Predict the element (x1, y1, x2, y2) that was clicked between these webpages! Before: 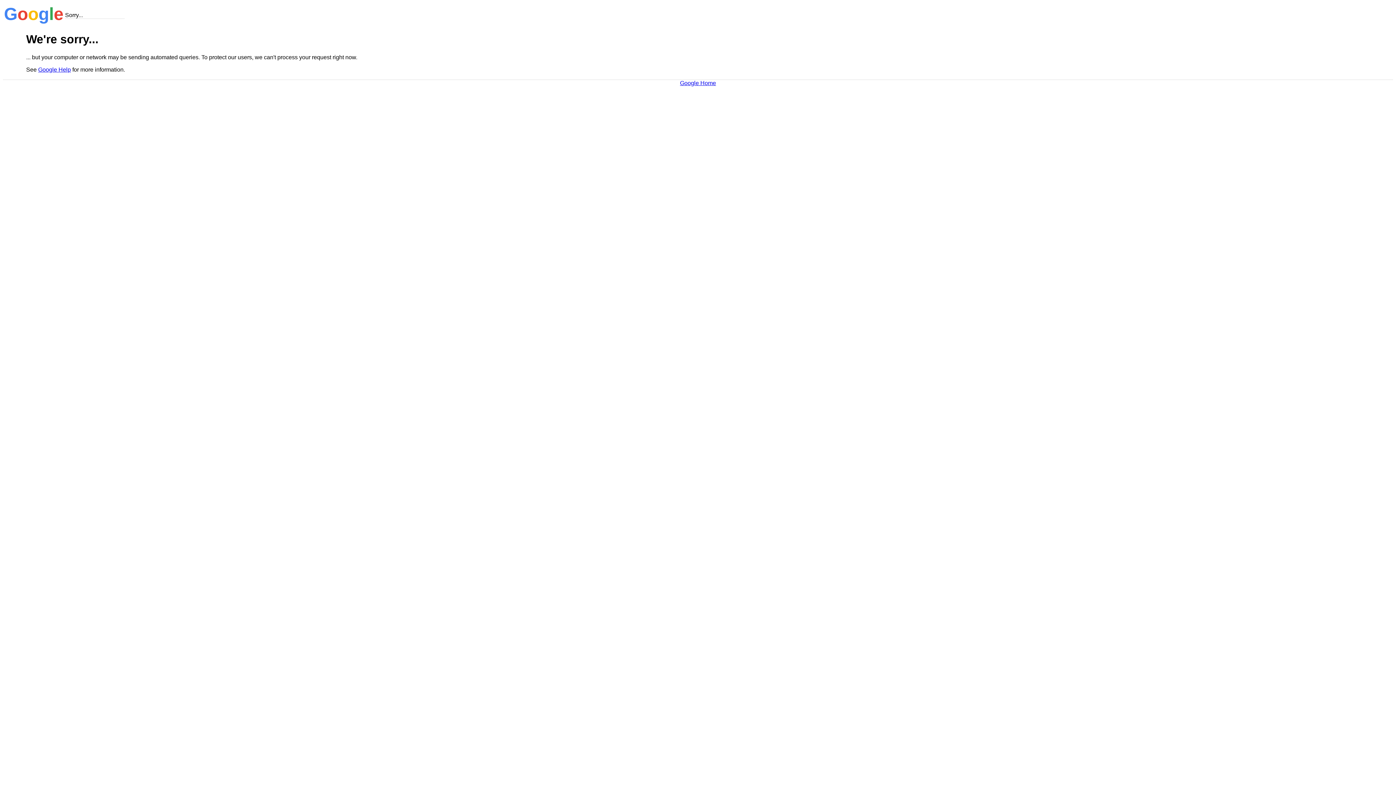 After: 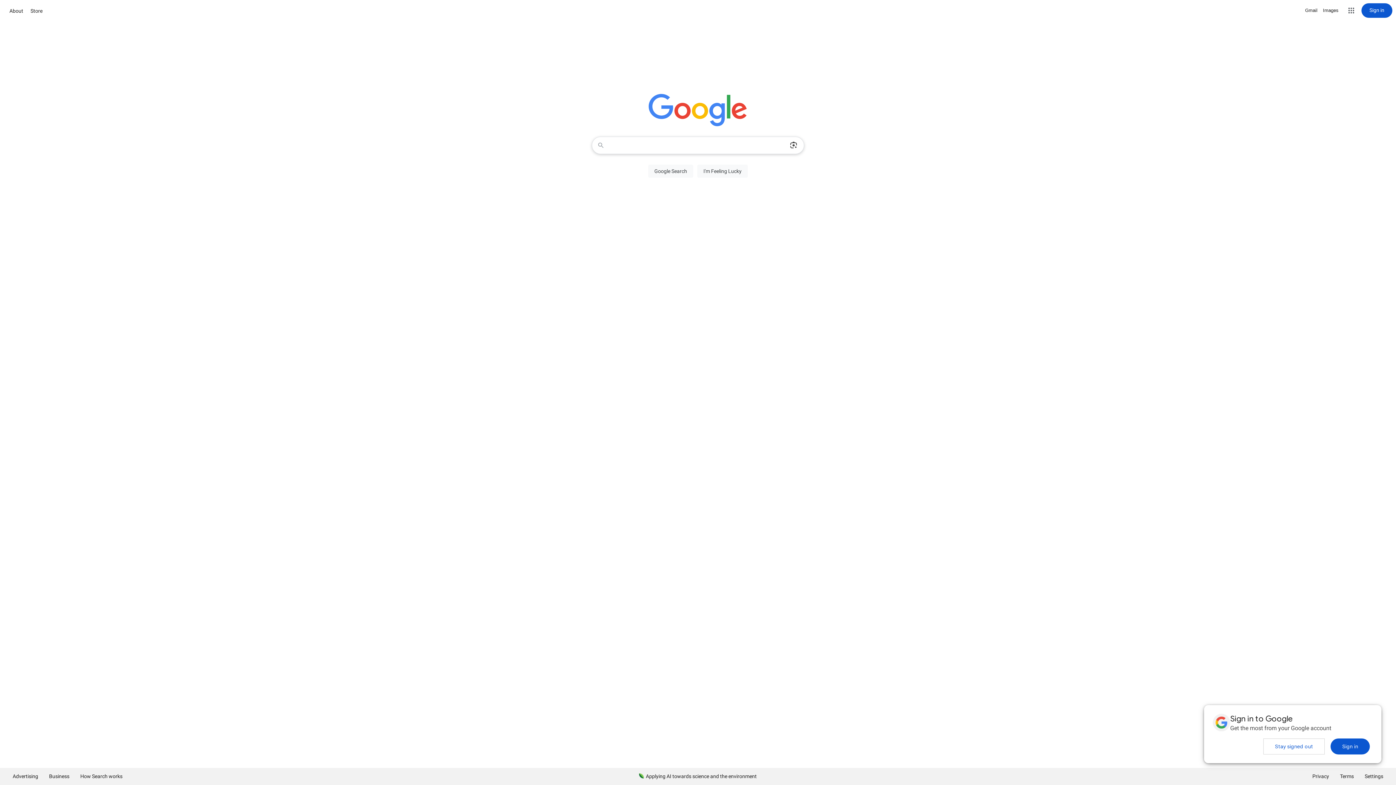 Action: label: Google Home bbox: (680, 79, 716, 86)